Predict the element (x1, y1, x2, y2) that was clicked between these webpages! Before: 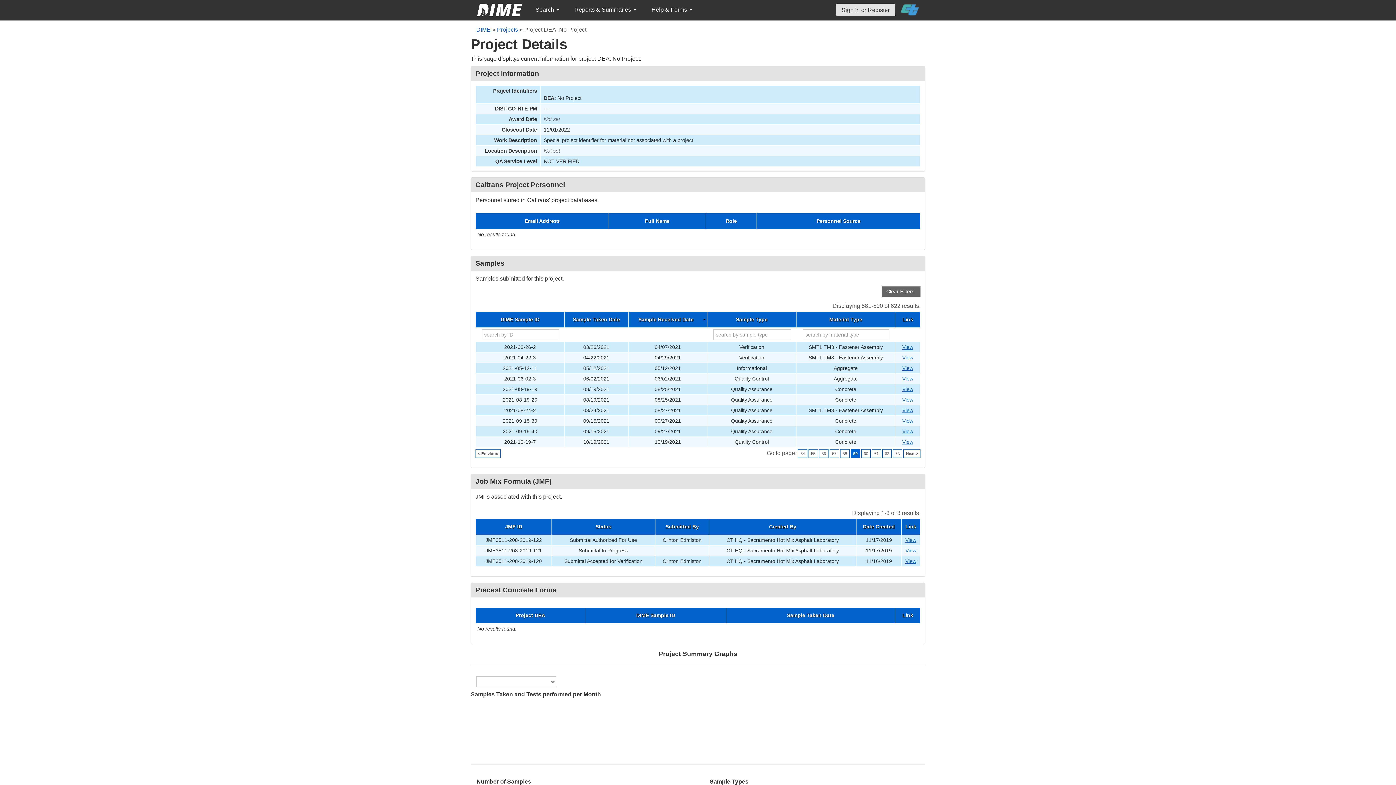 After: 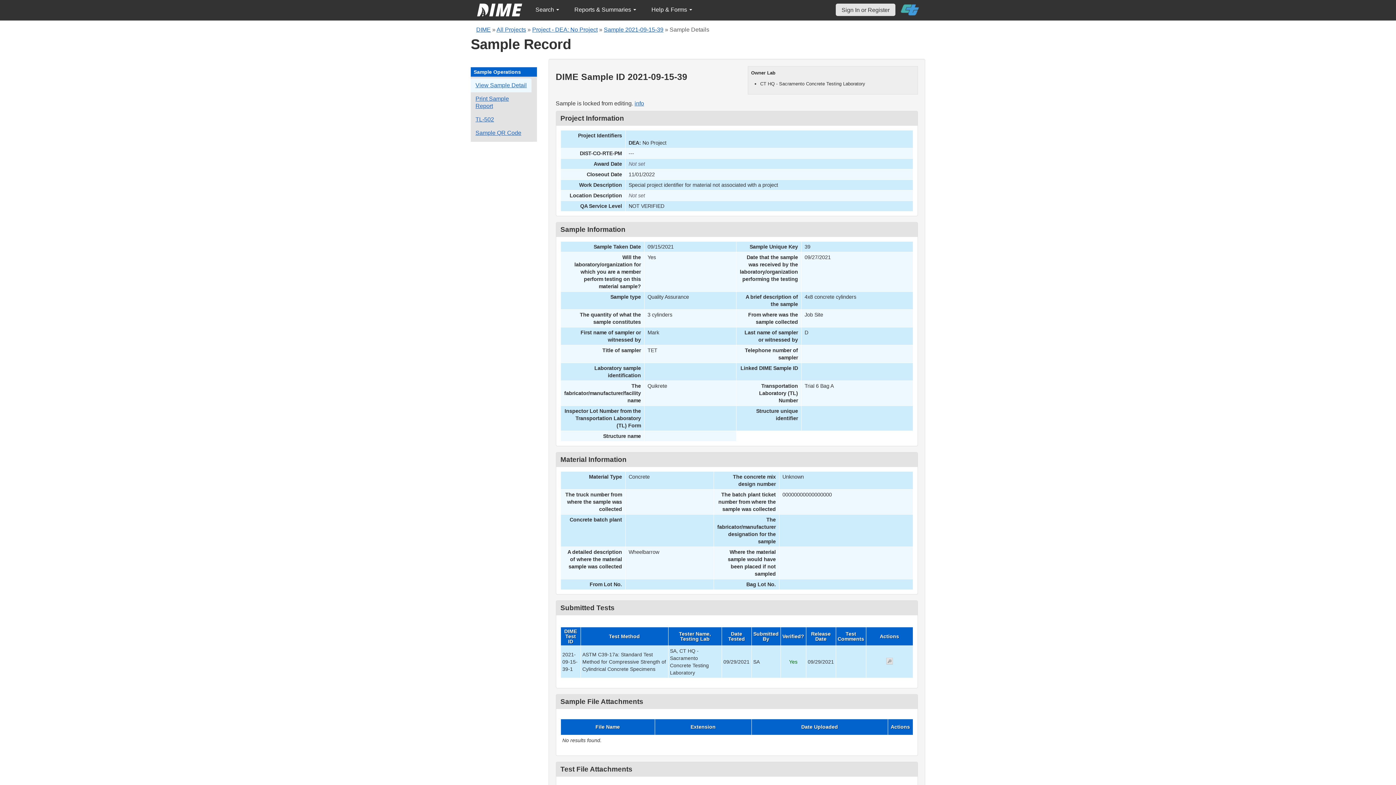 Action: label: Go to DIME sample 39058 bbox: (902, 418, 913, 424)